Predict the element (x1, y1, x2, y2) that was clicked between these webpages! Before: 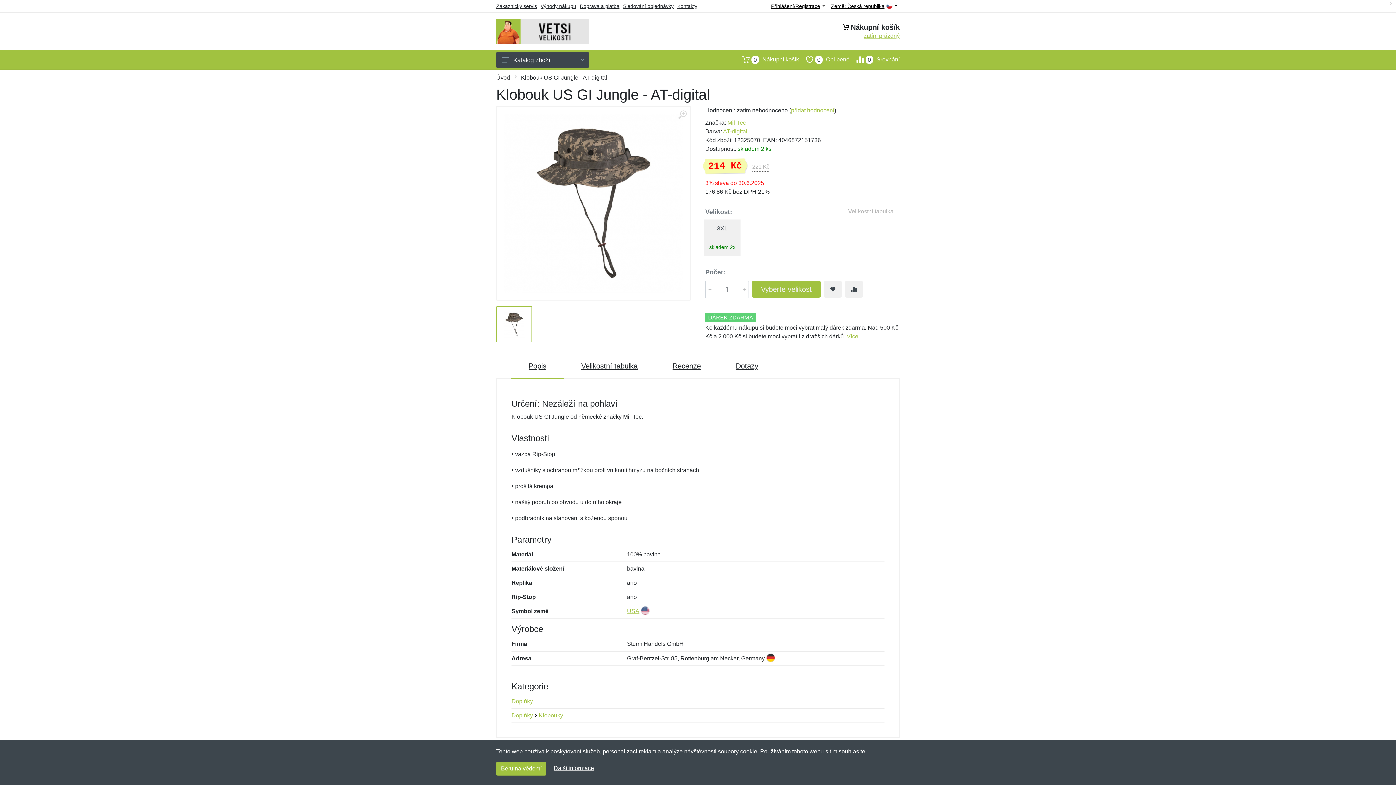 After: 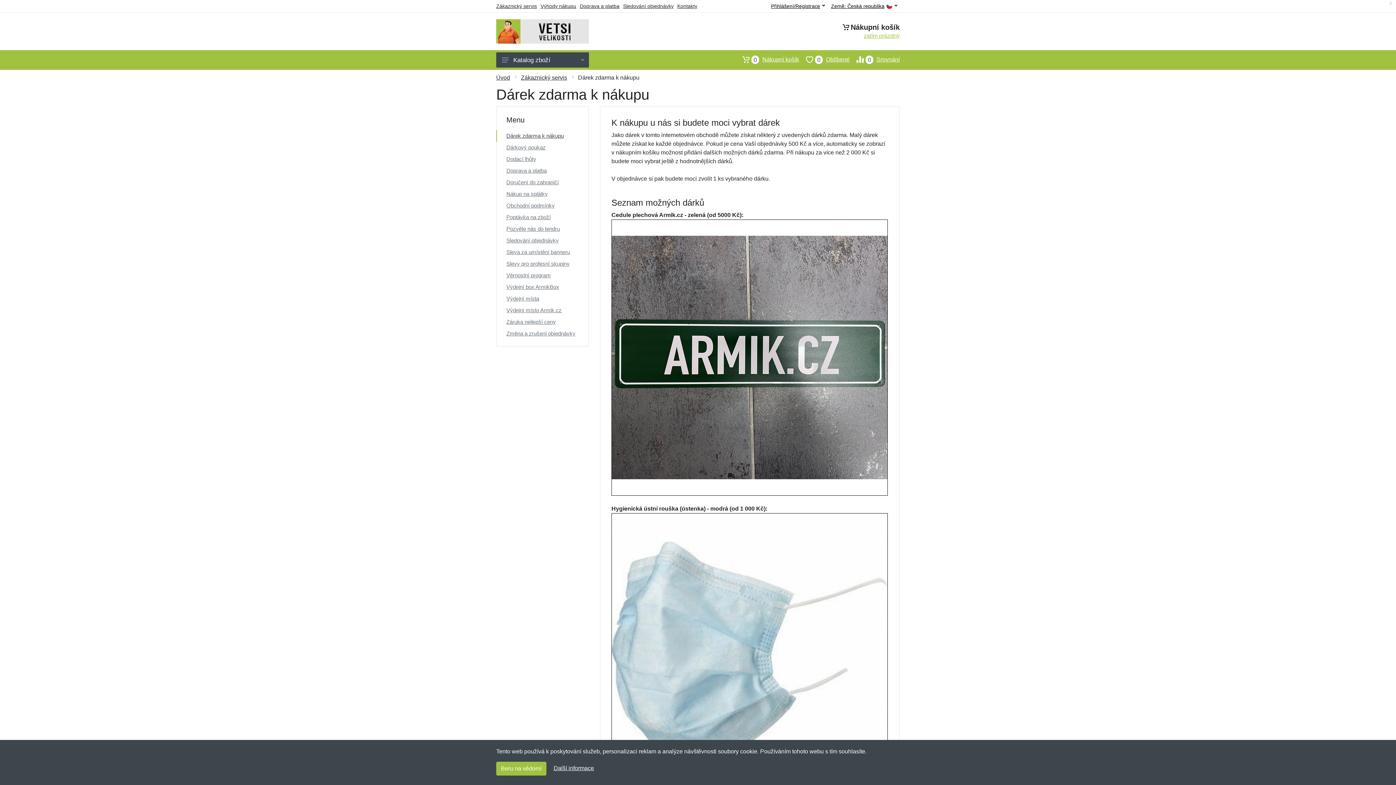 Action: bbox: (846, 333, 862, 339) label: Více...